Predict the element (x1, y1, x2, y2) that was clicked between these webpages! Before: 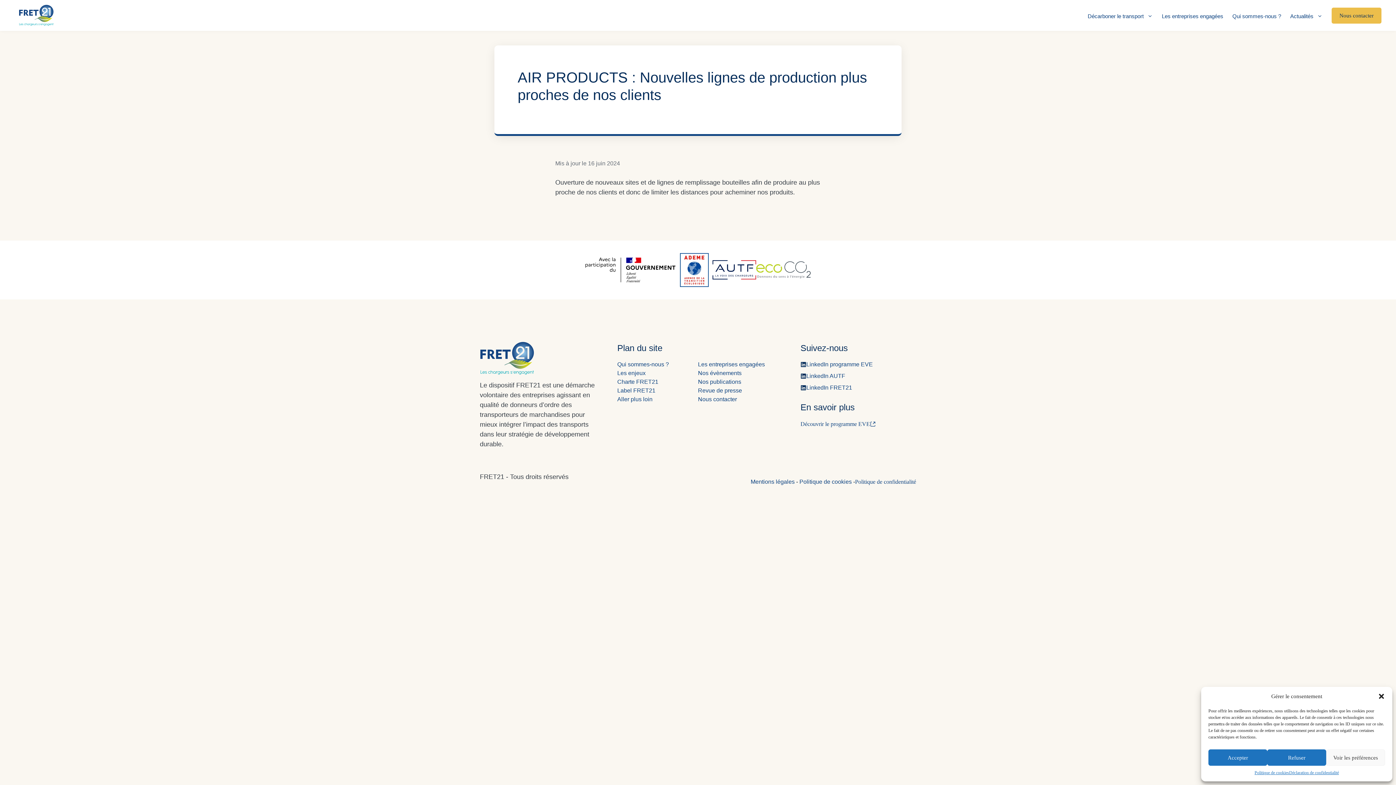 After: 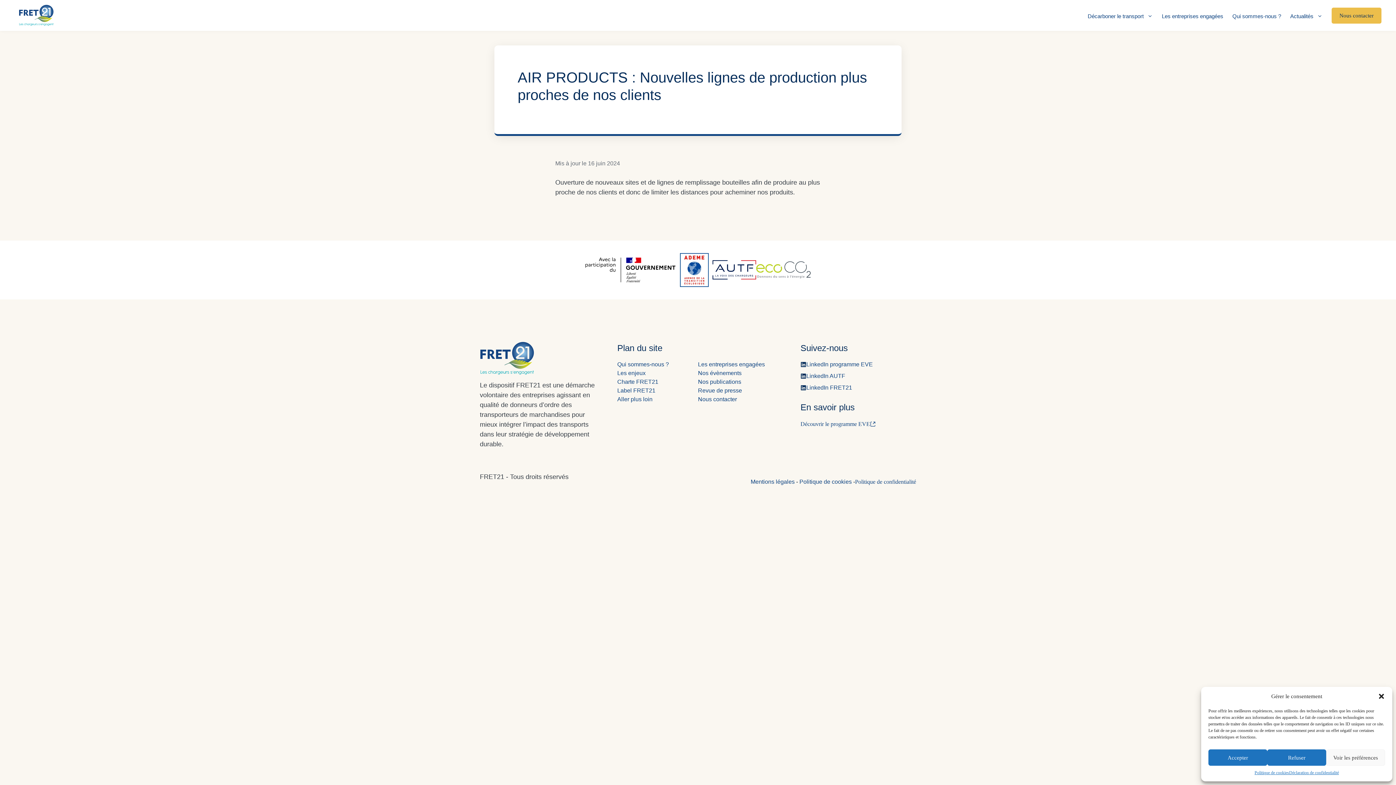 Action: bbox: (676, 266, 712, 273)